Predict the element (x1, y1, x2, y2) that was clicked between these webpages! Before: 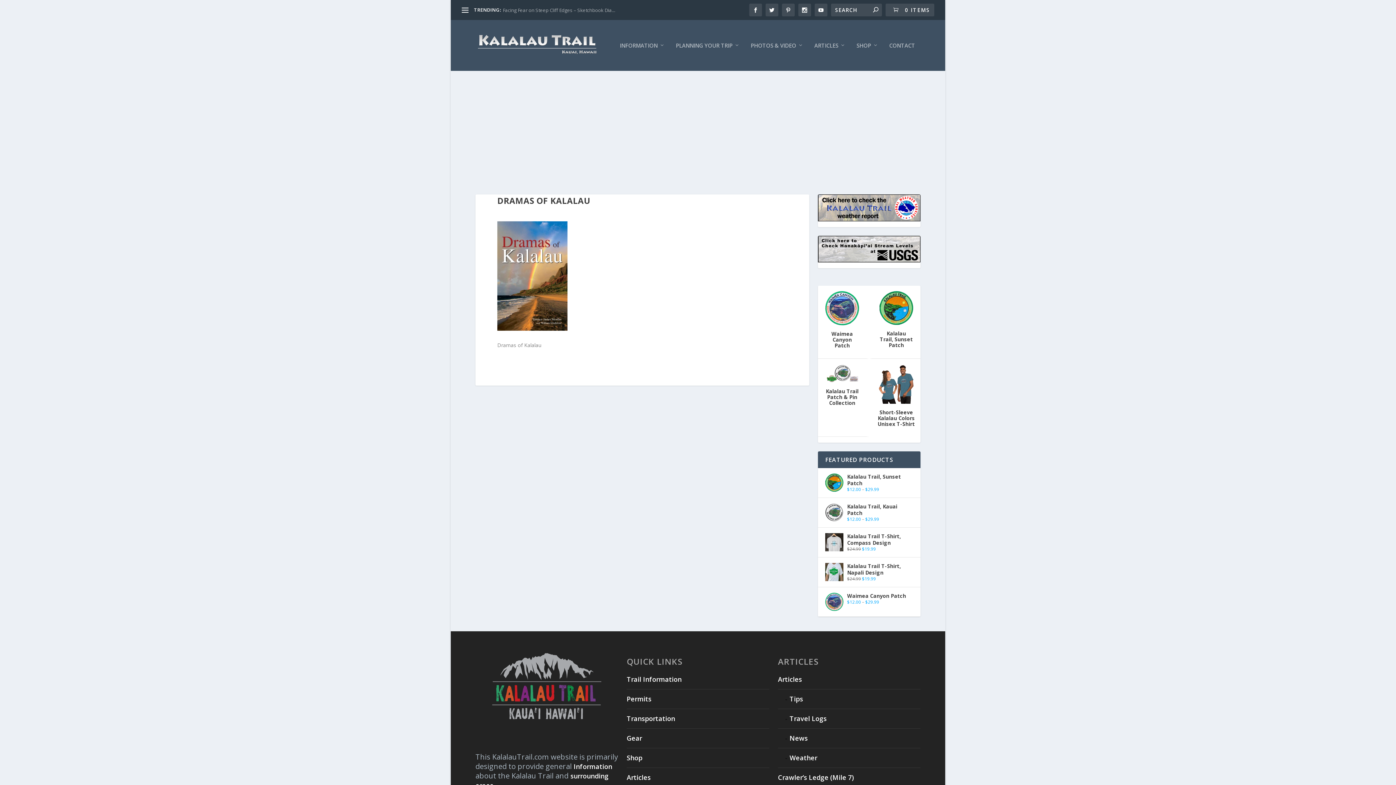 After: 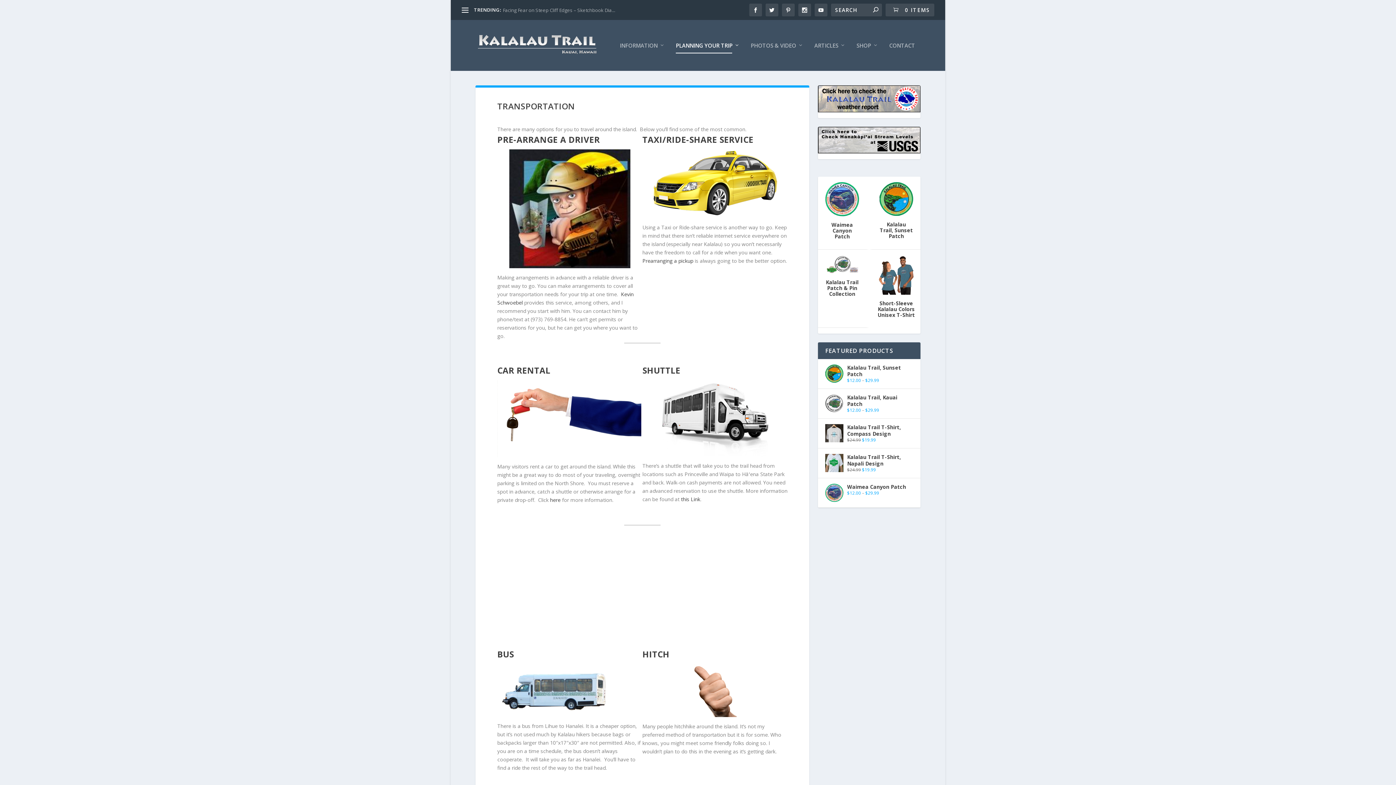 Action: label: Transportation bbox: (626, 714, 675, 723)